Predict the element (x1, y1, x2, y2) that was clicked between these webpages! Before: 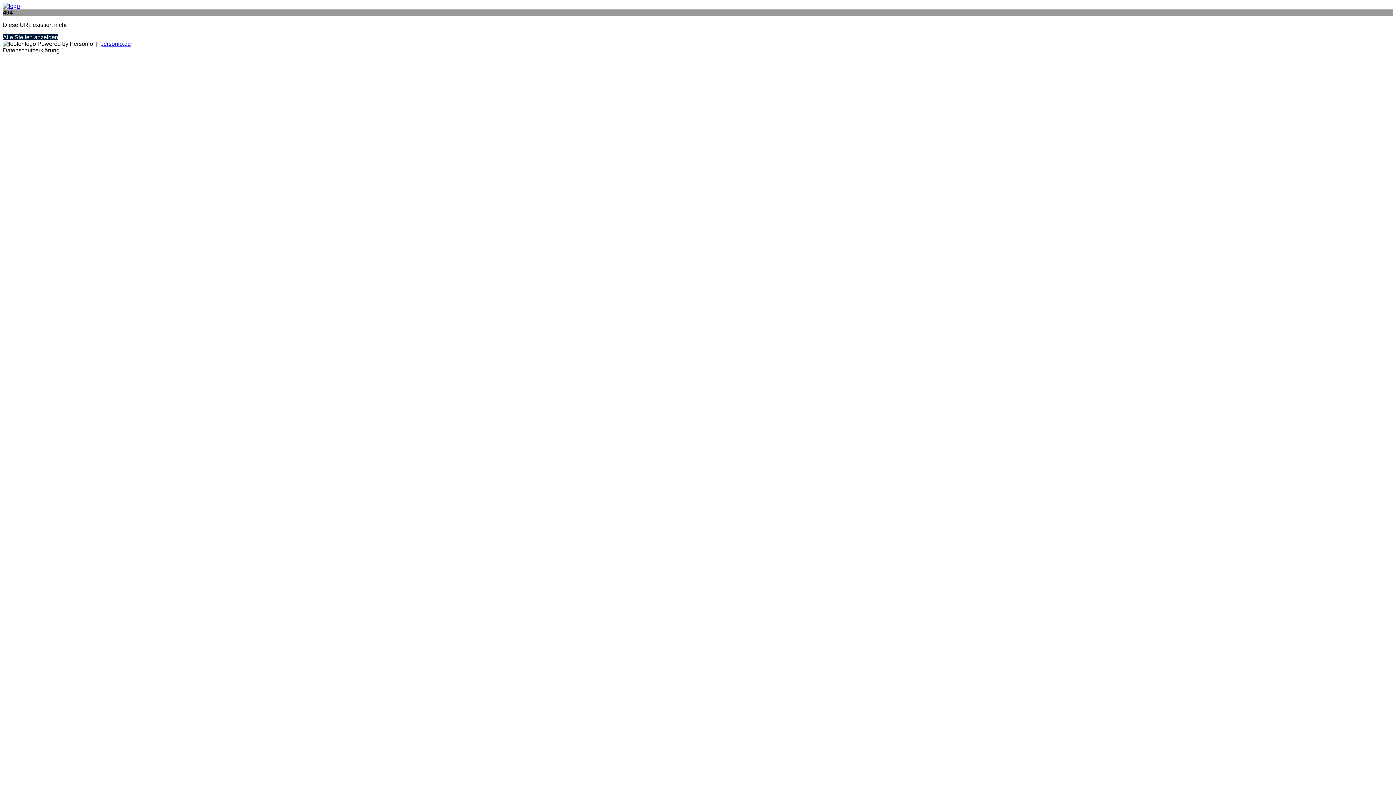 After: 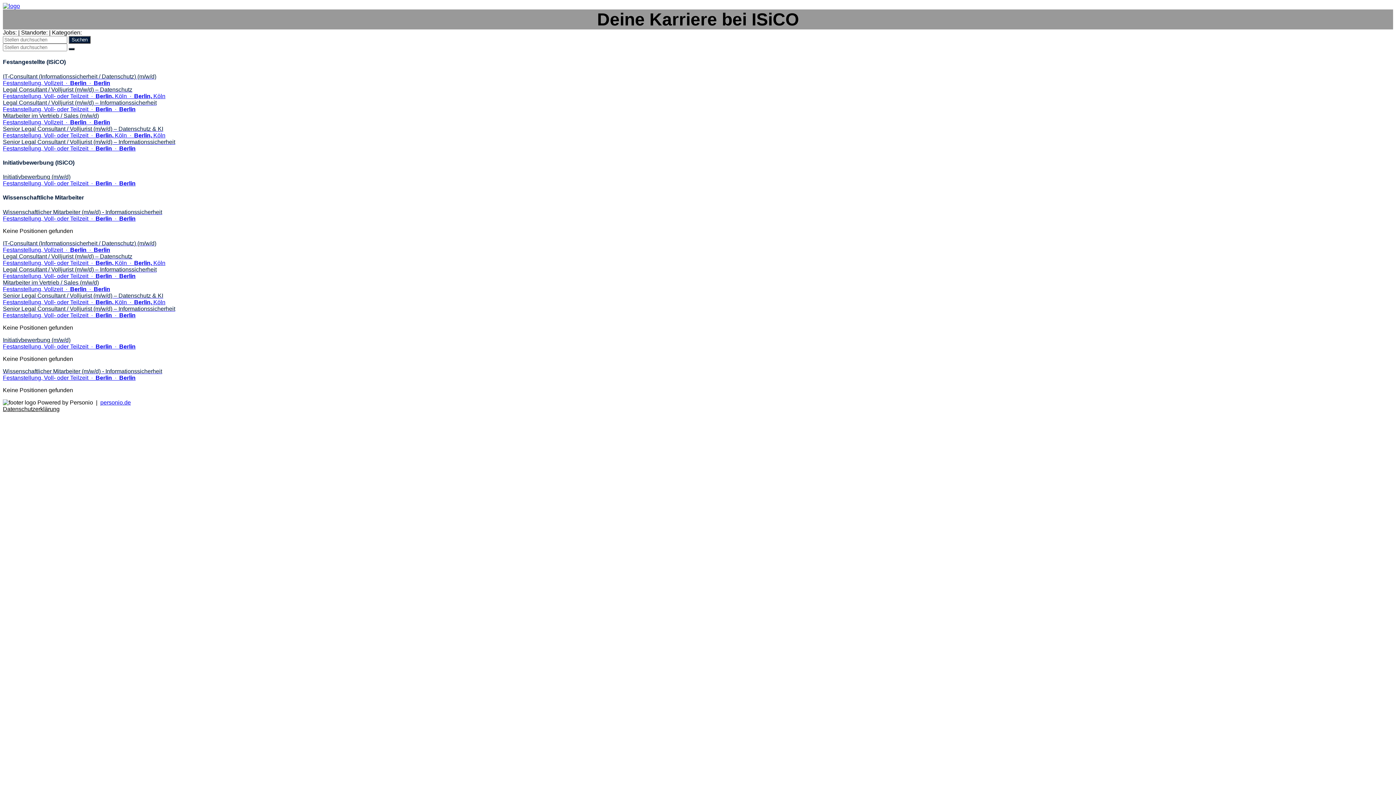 Action: bbox: (2, 2, 20, 9)